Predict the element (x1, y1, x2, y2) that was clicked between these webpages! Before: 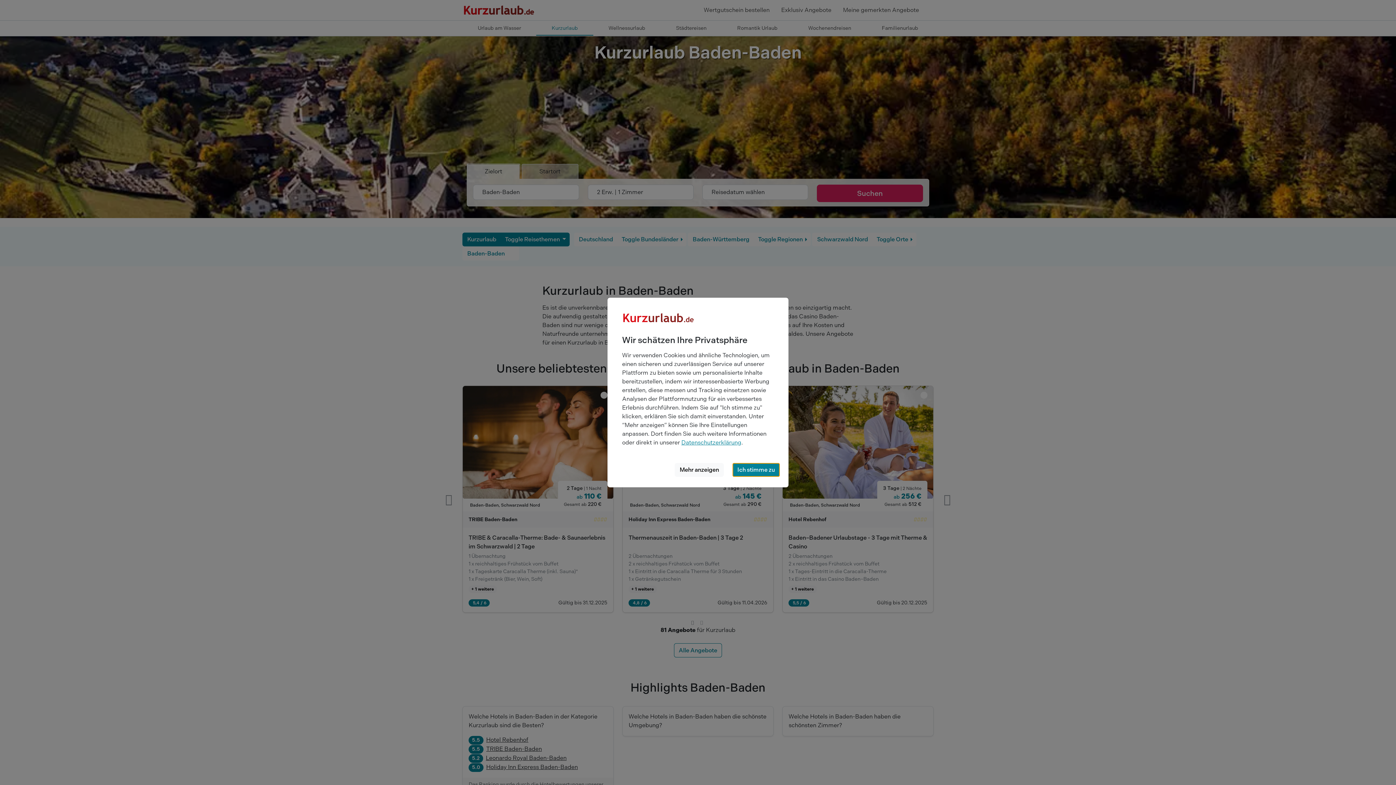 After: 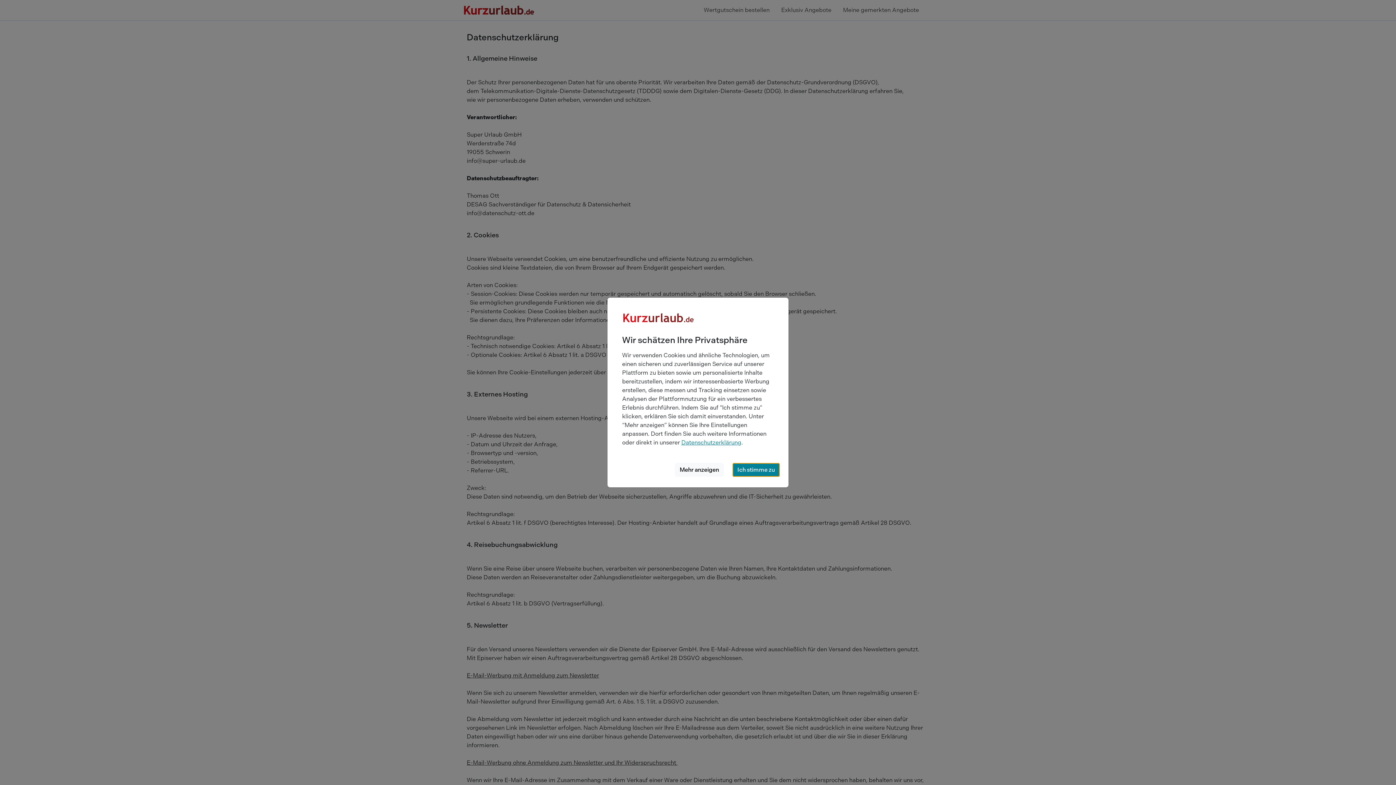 Action: bbox: (681, 439, 741, 446) label: Datenschutzerklärung